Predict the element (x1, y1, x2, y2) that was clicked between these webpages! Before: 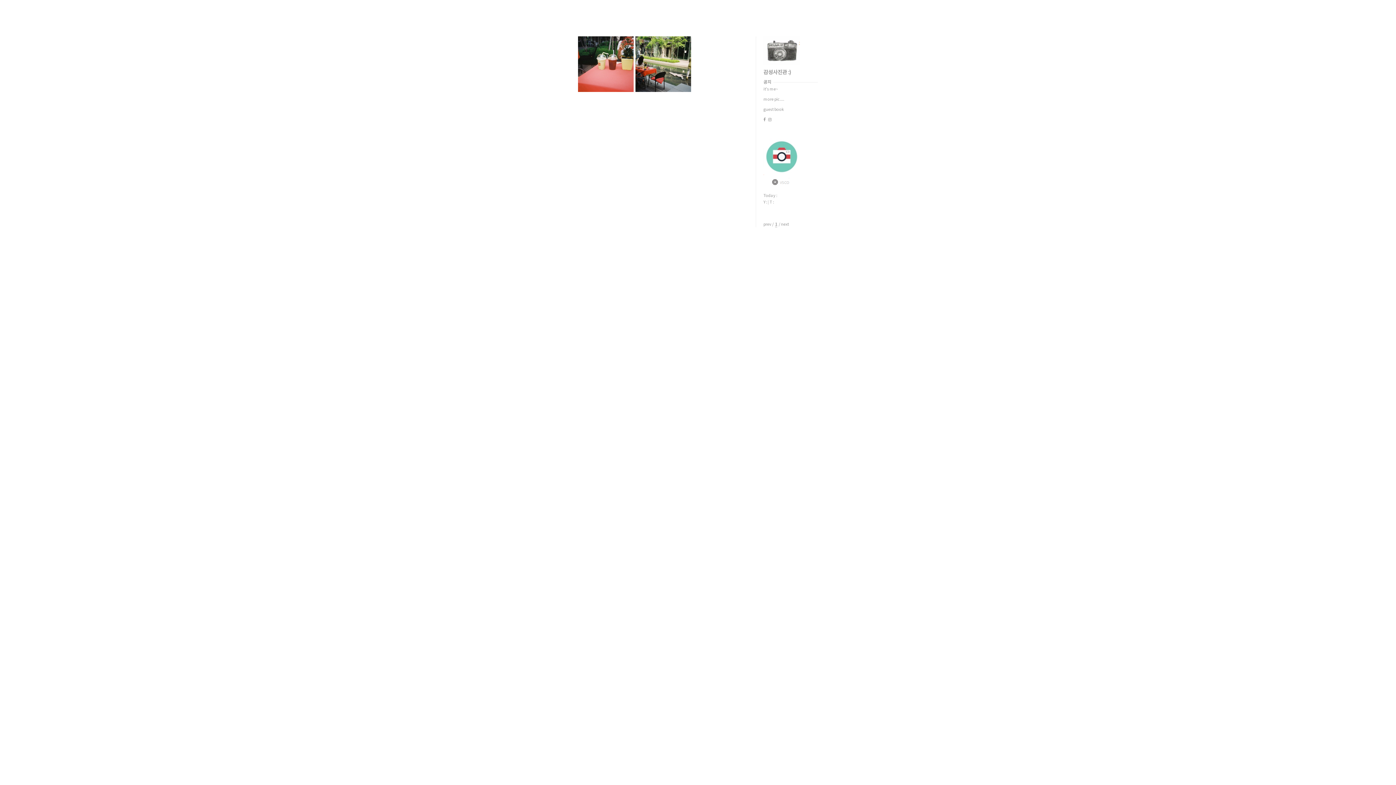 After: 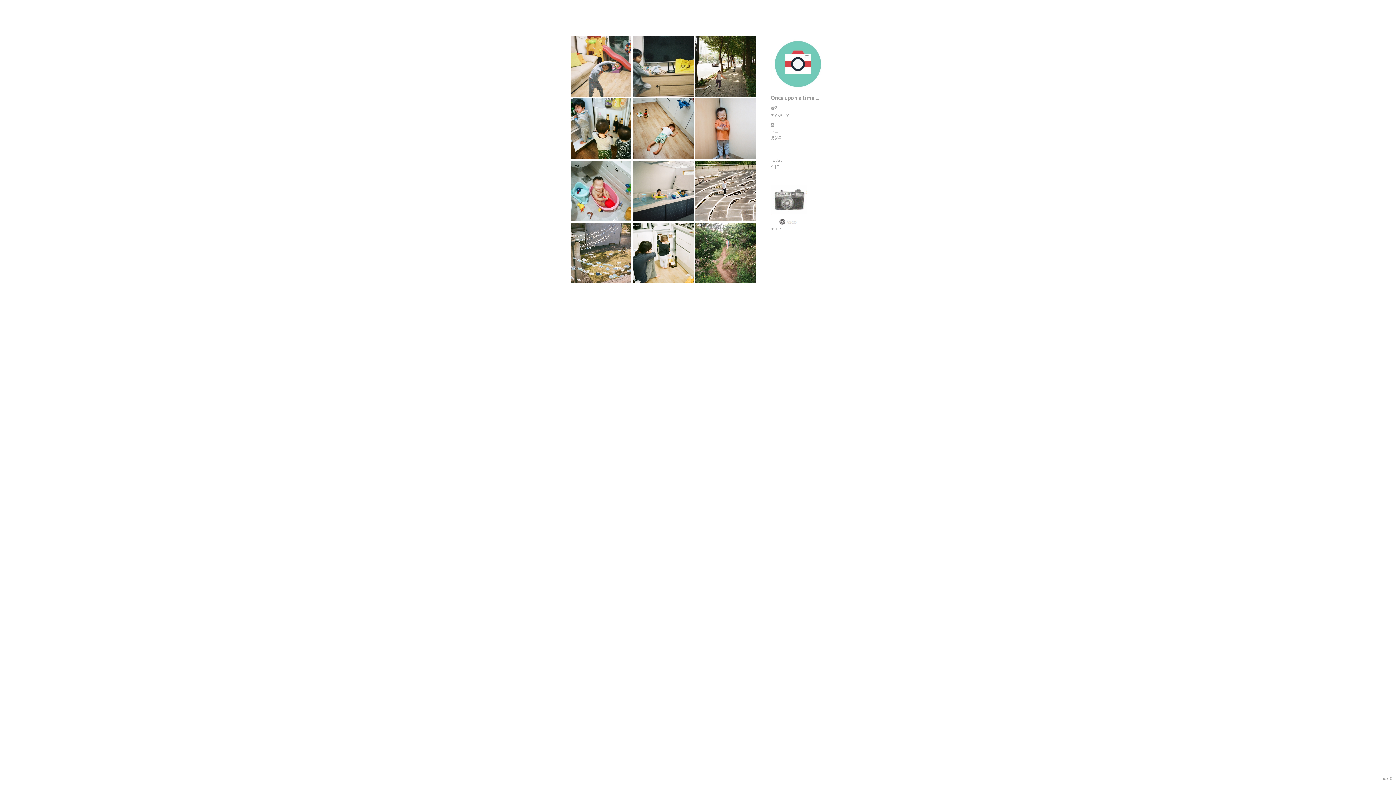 Action: bbox: (763, 138, 800, 144)